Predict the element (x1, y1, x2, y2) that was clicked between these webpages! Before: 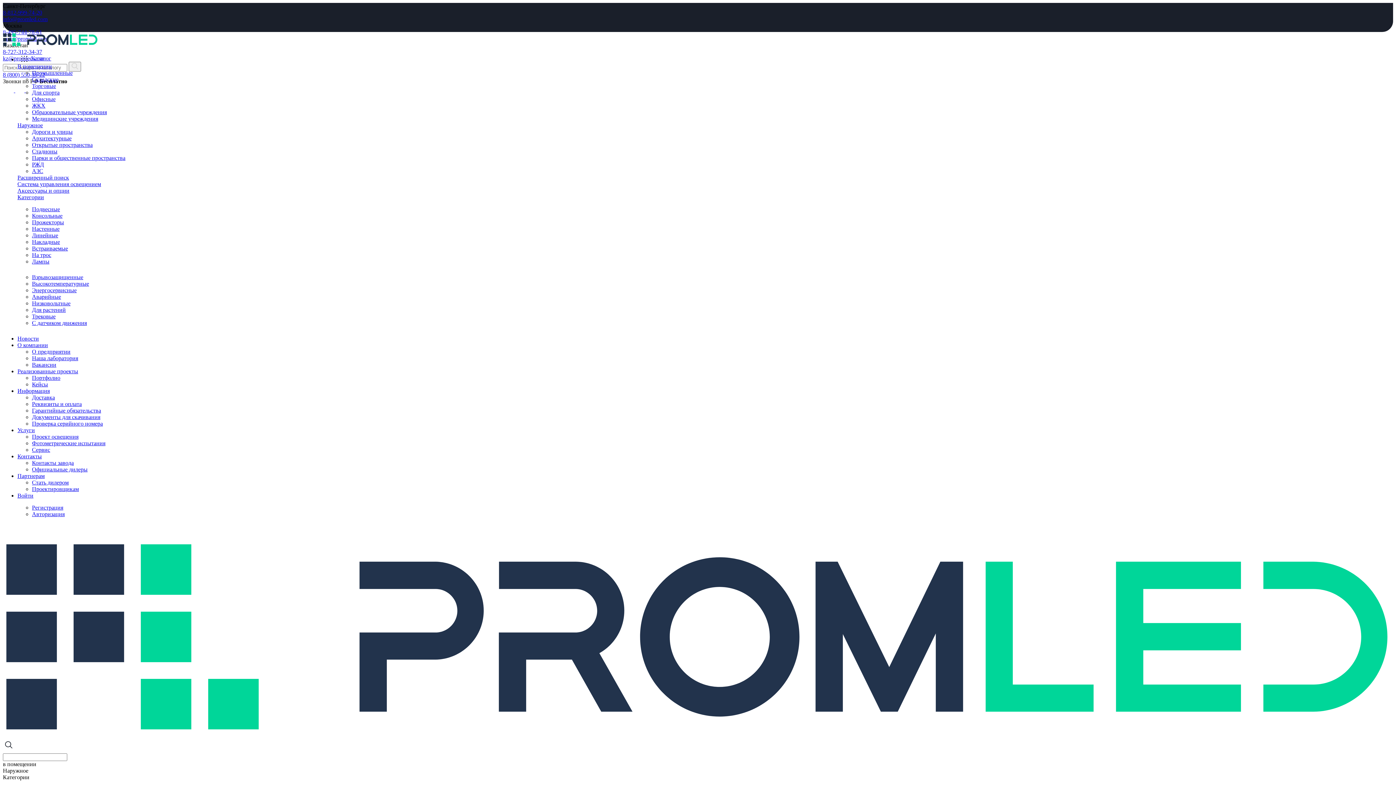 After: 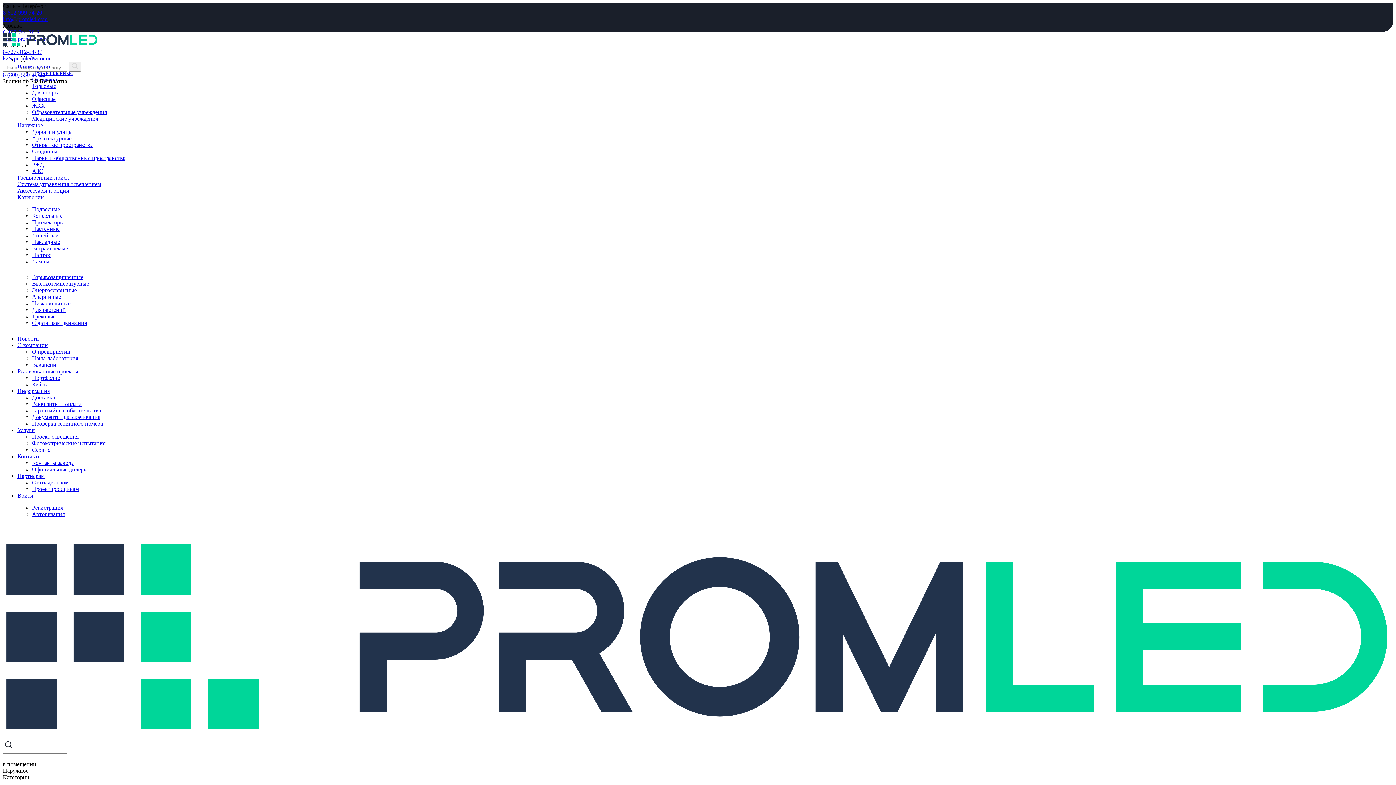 Action: bbox: (17, 194, 44, 200) label: Категории